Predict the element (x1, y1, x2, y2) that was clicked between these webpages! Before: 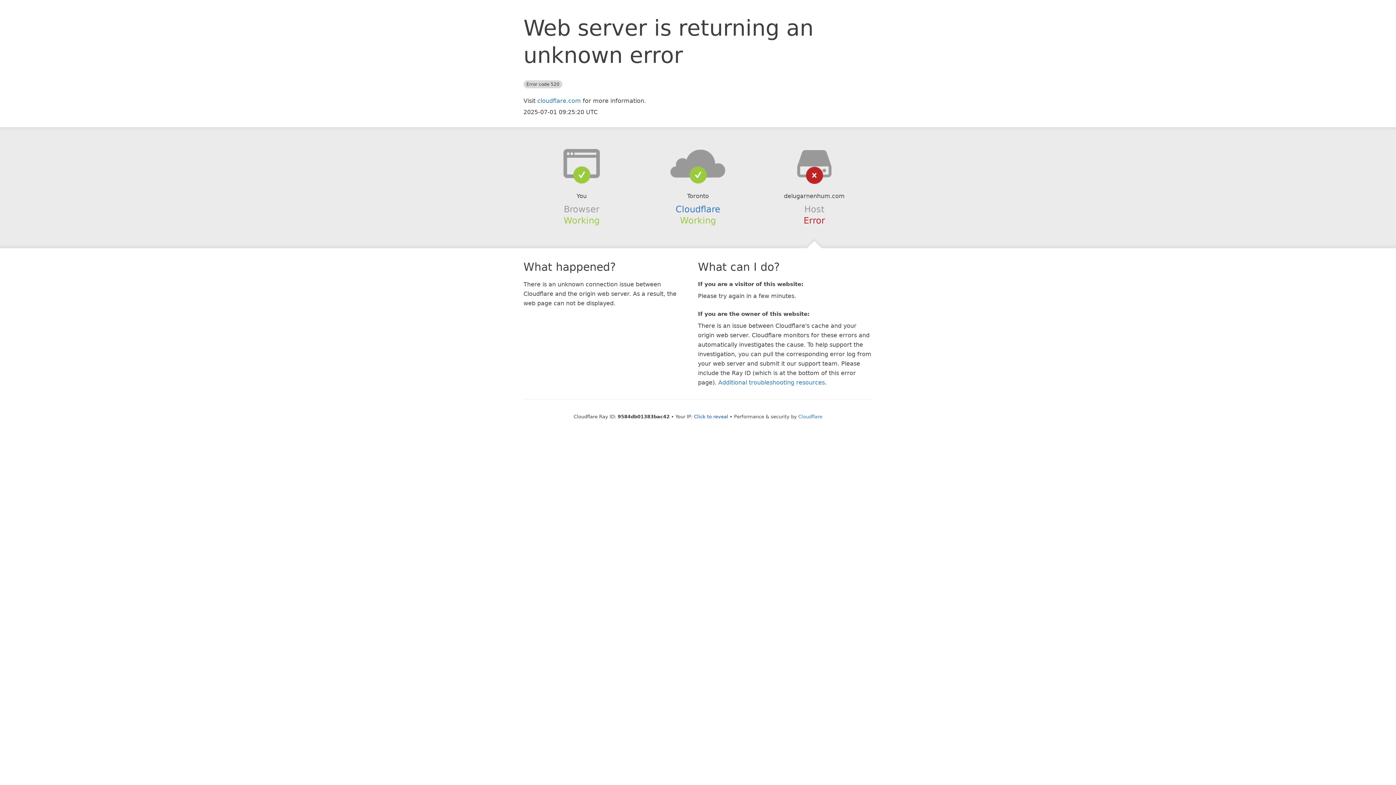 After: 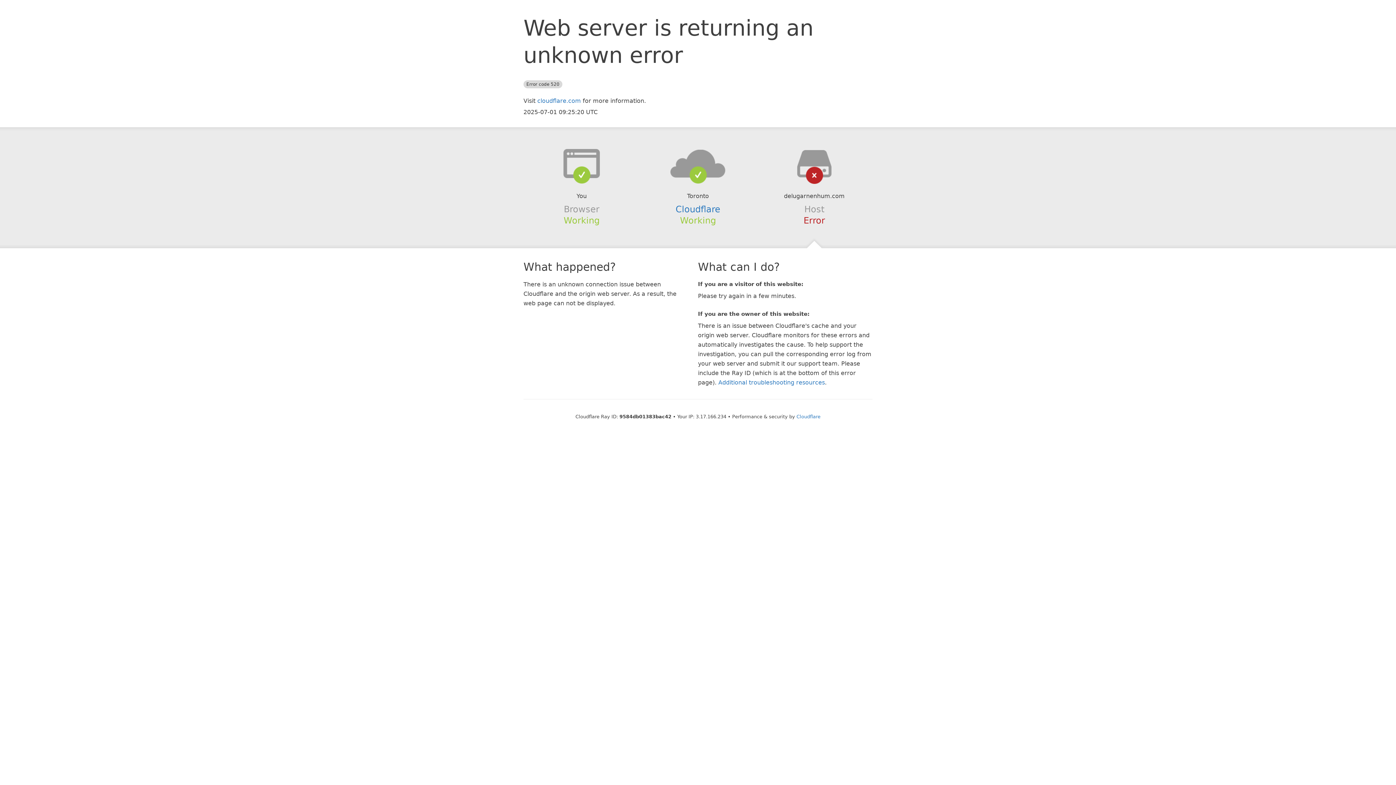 Action: bbox: (694, 414, 728, 419) label: Click to reveal